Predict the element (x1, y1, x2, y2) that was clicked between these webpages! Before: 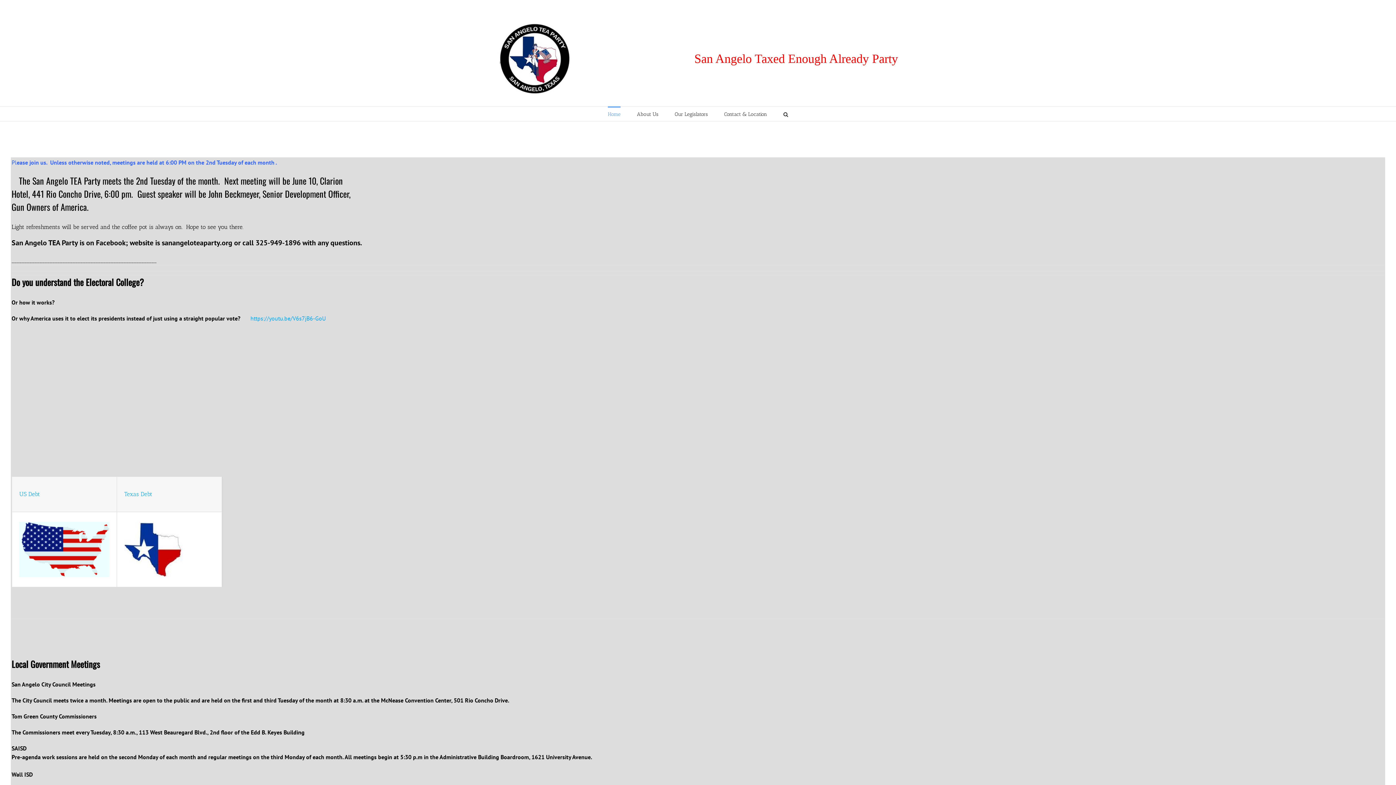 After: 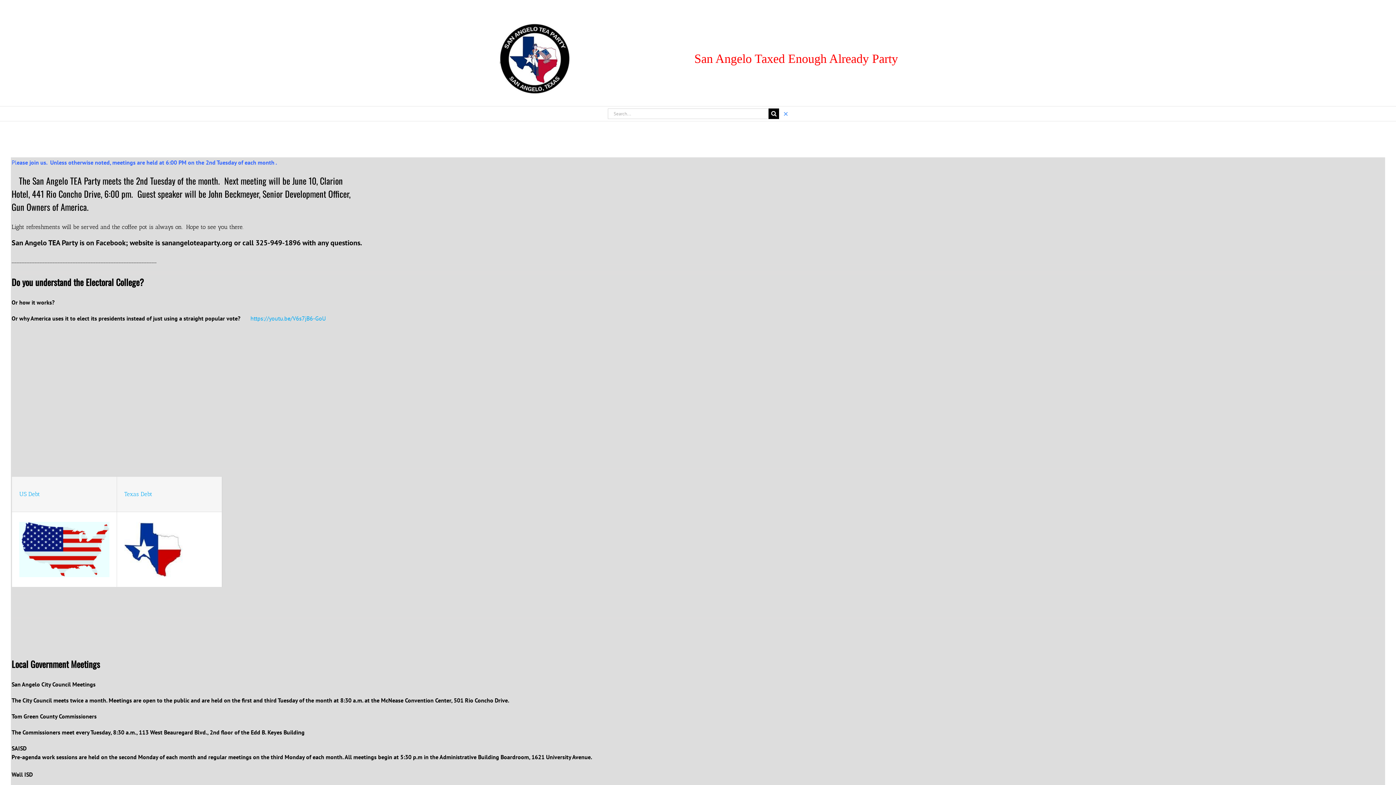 Action: label: Search bbox: (783, 106, 788, 121)